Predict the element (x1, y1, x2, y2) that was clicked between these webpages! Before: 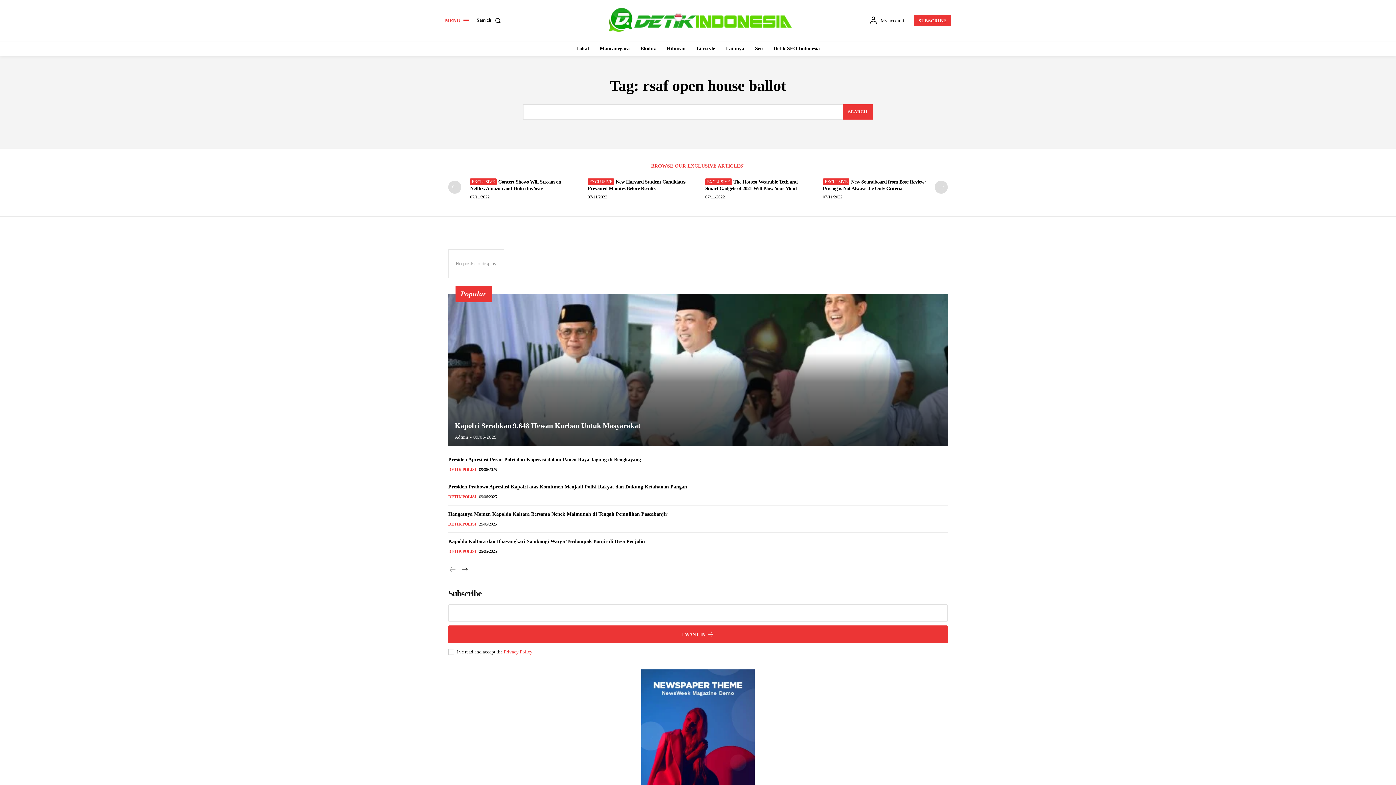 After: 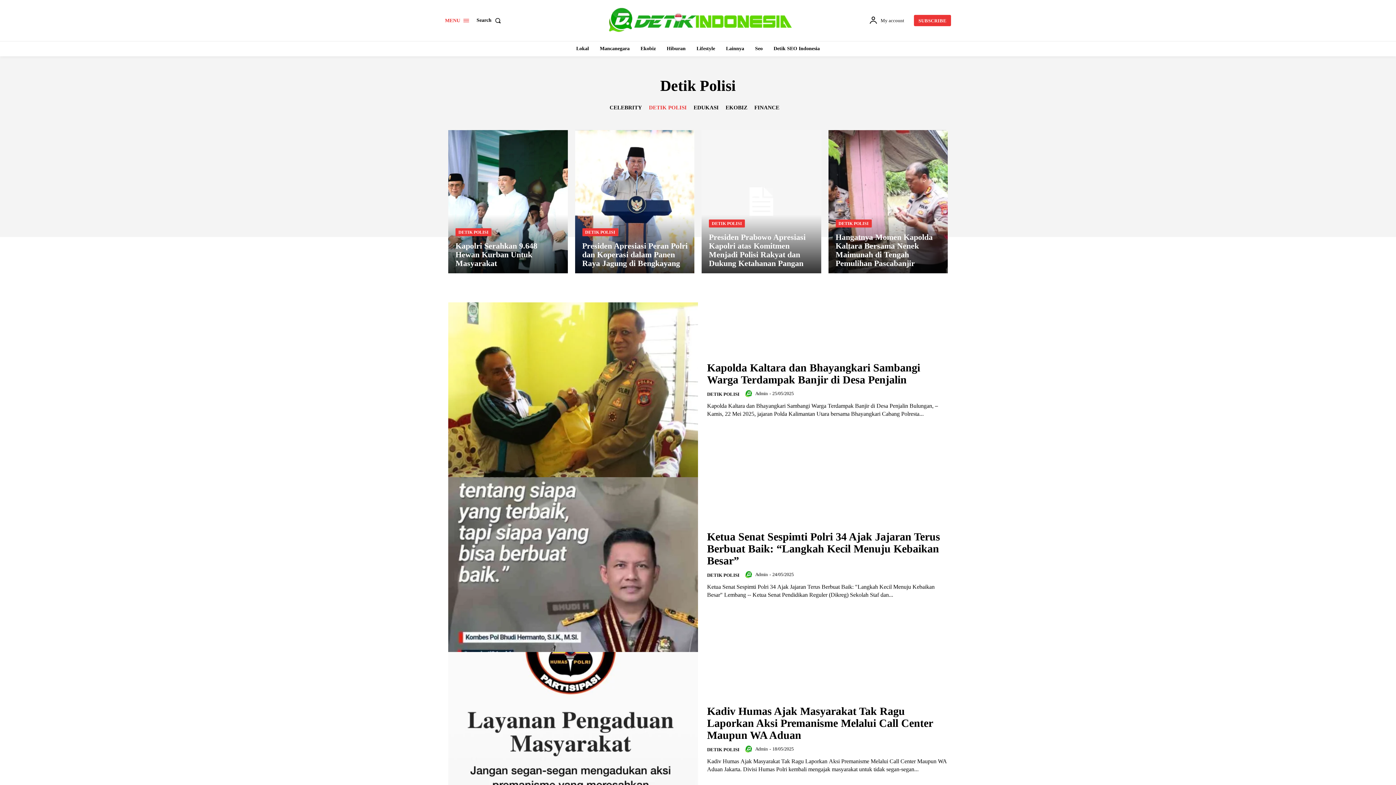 Action: bbox: (448, 466, 476, 472) label: DETIK POLISI